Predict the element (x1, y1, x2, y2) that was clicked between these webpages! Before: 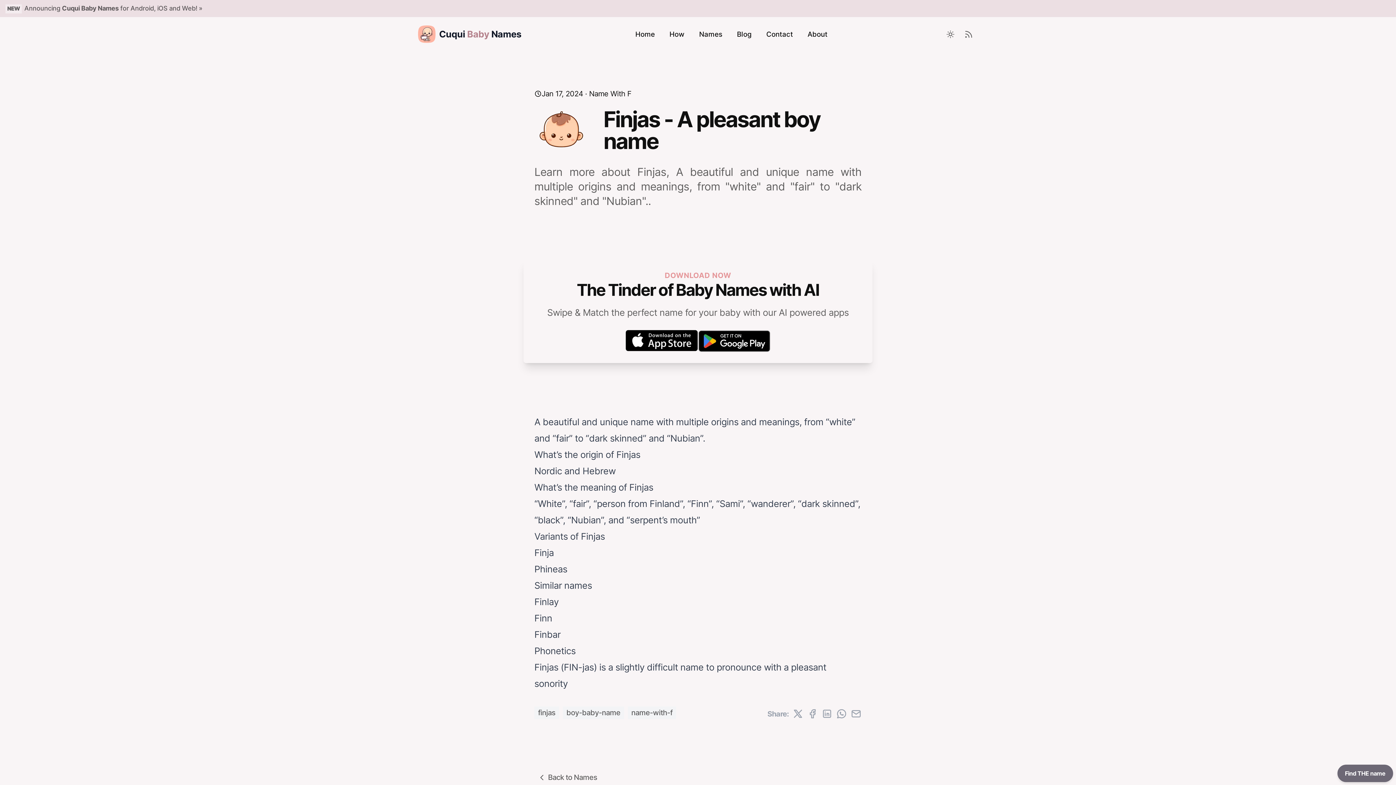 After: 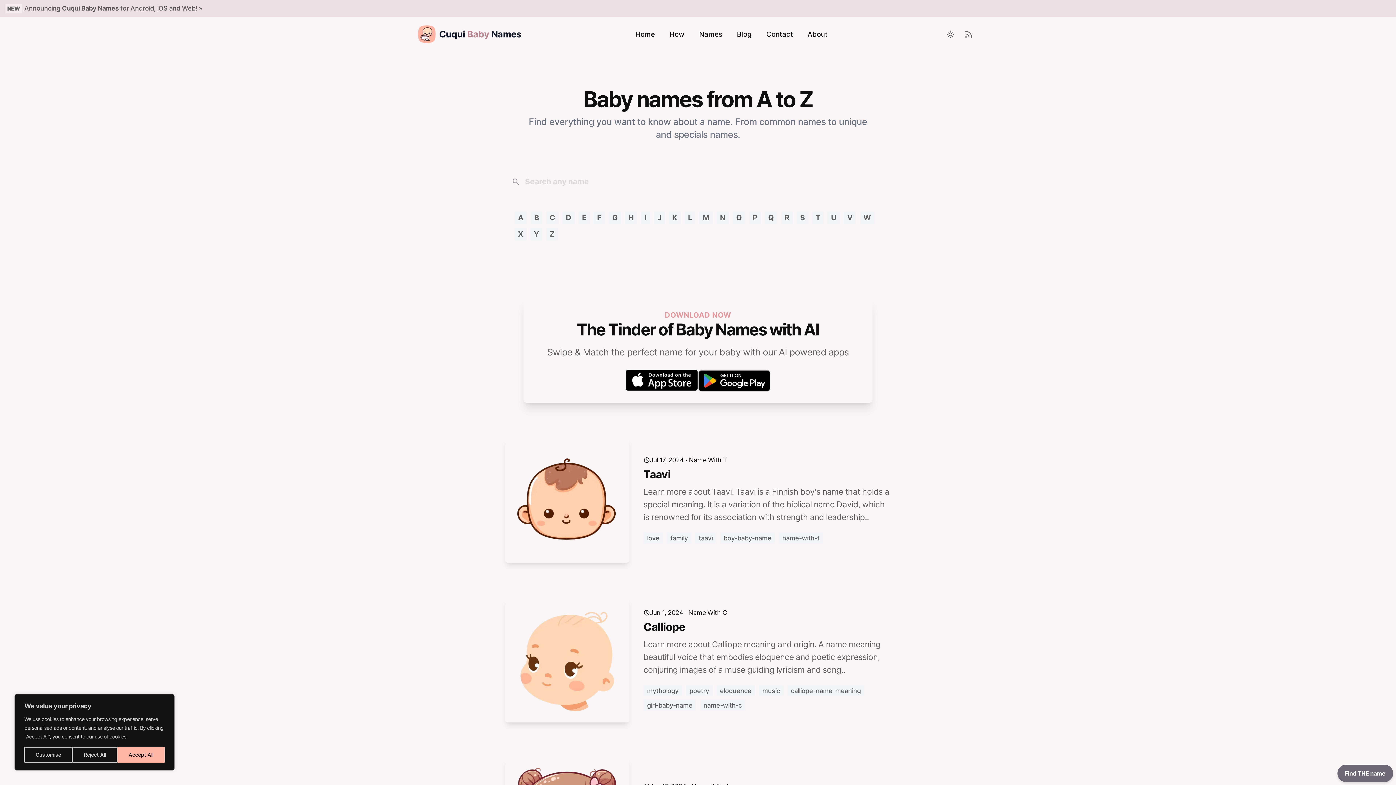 Action: bbox: (534, 766, 602, 789) label: Back to Names